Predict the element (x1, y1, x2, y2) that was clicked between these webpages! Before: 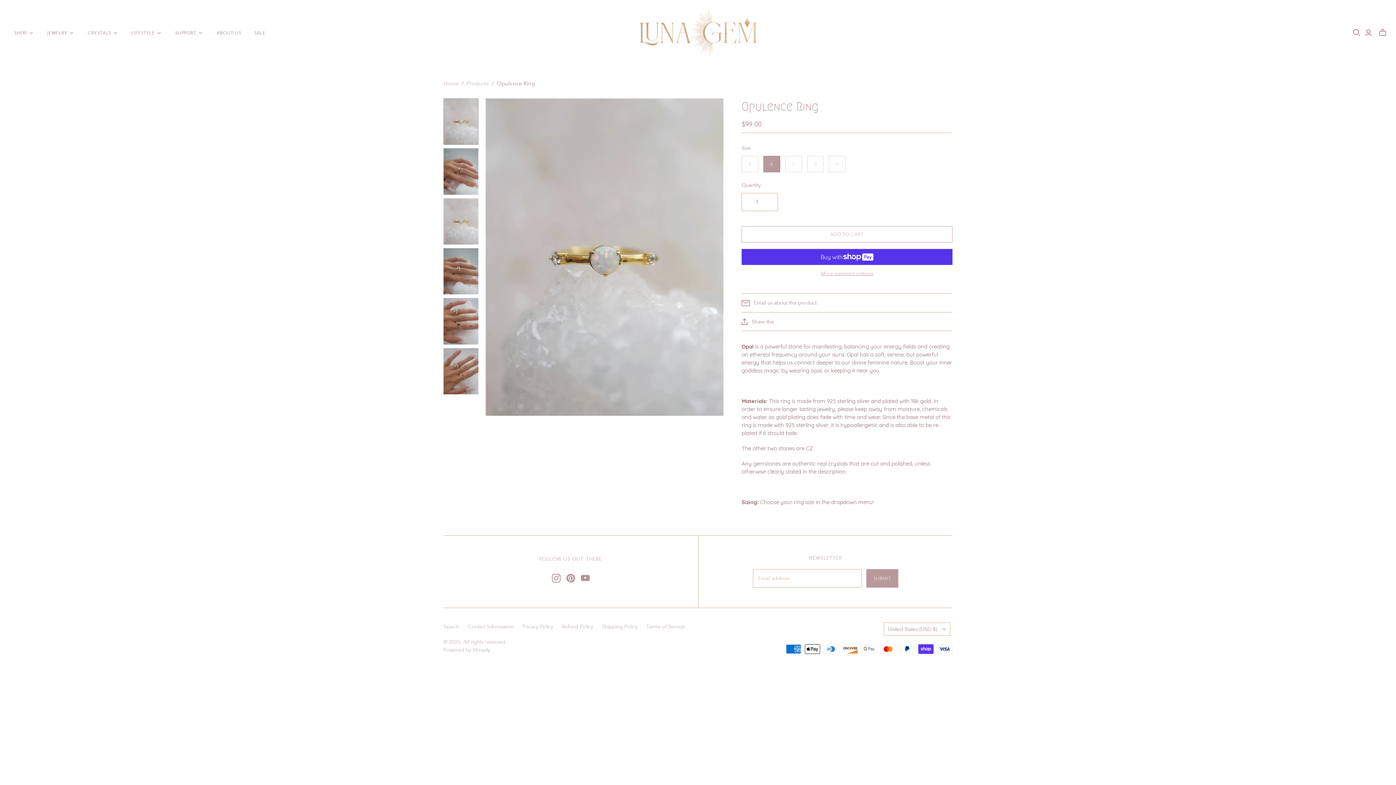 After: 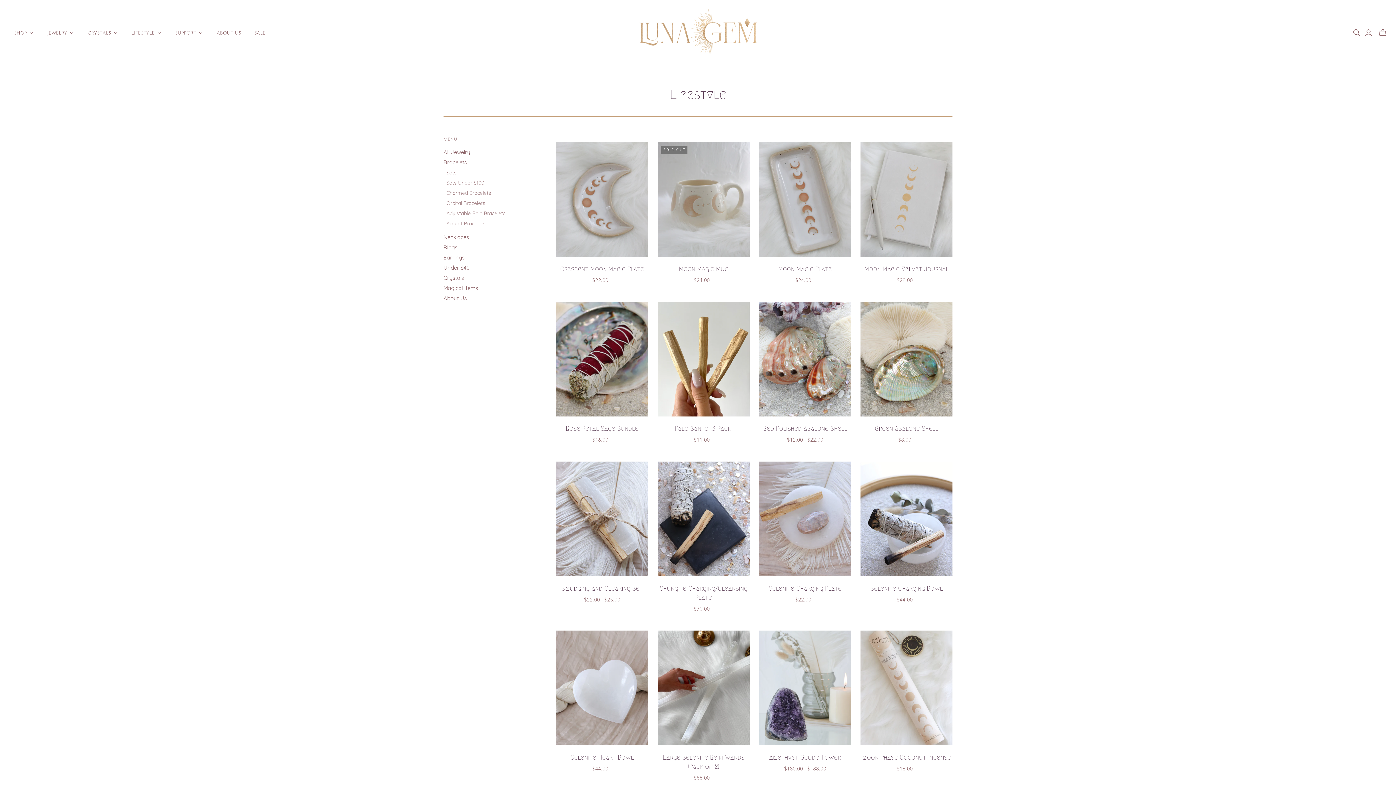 Action: bbox: (124, 24, 168, 41) label: LIFESTYLE